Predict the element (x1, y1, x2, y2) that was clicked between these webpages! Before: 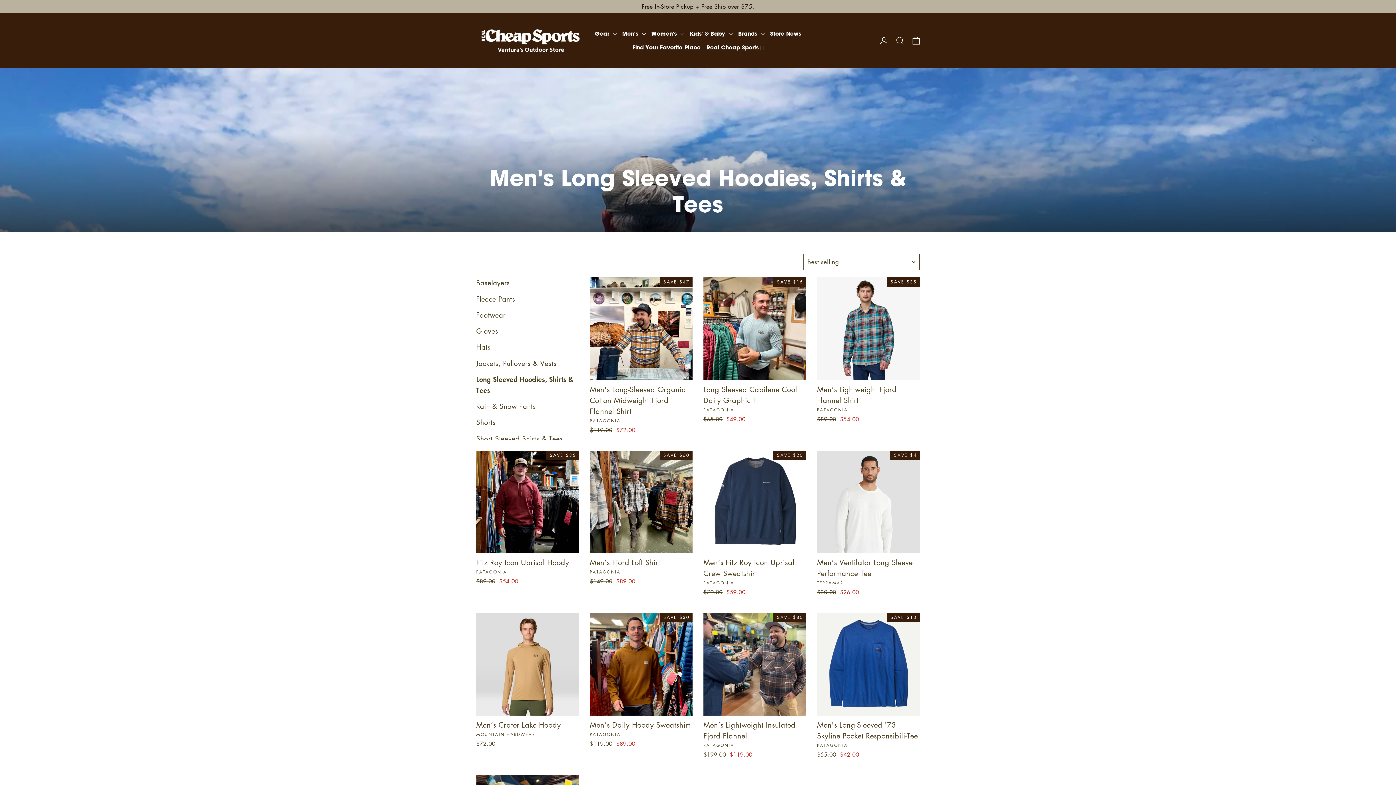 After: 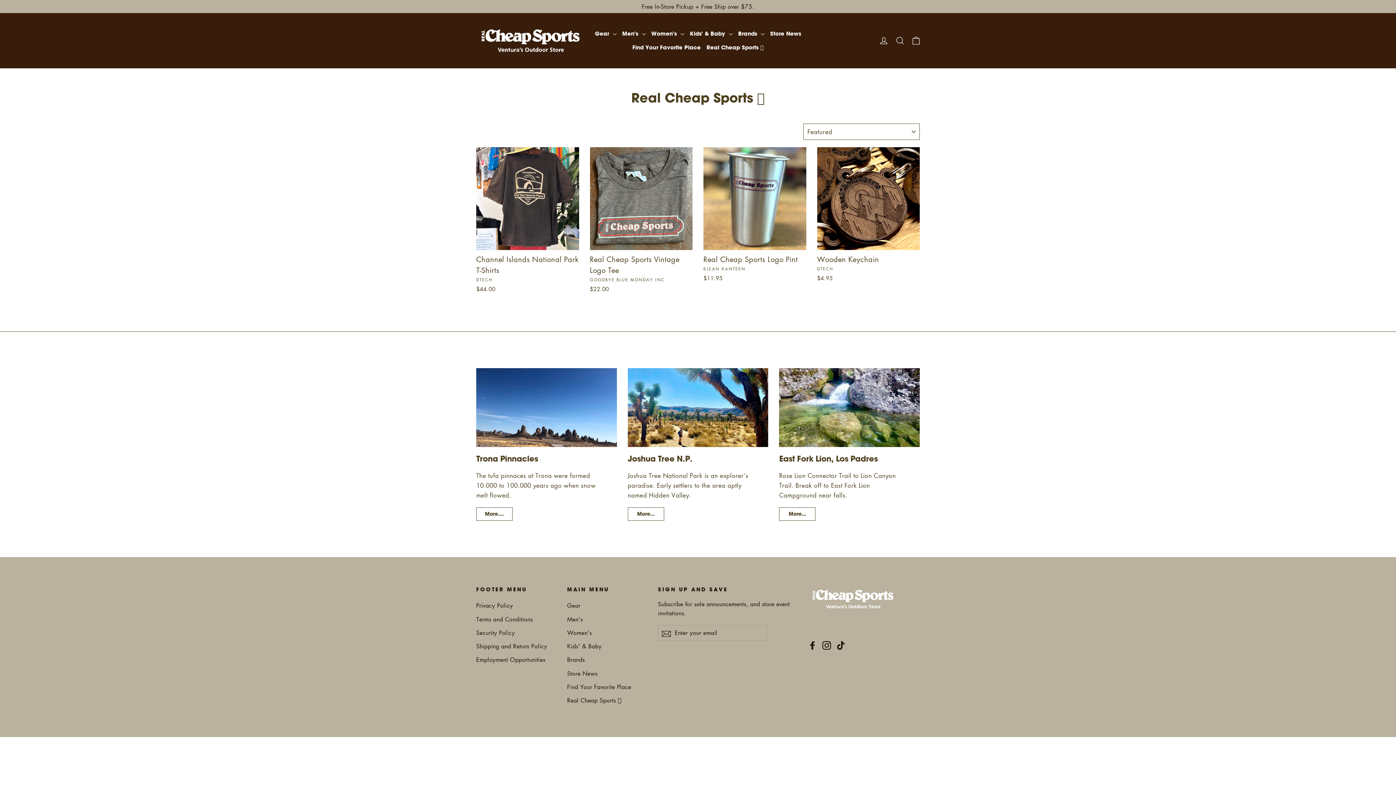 Action: label: Real Cheap Sports 🤎 bbox: (703, 40, 766, 54)